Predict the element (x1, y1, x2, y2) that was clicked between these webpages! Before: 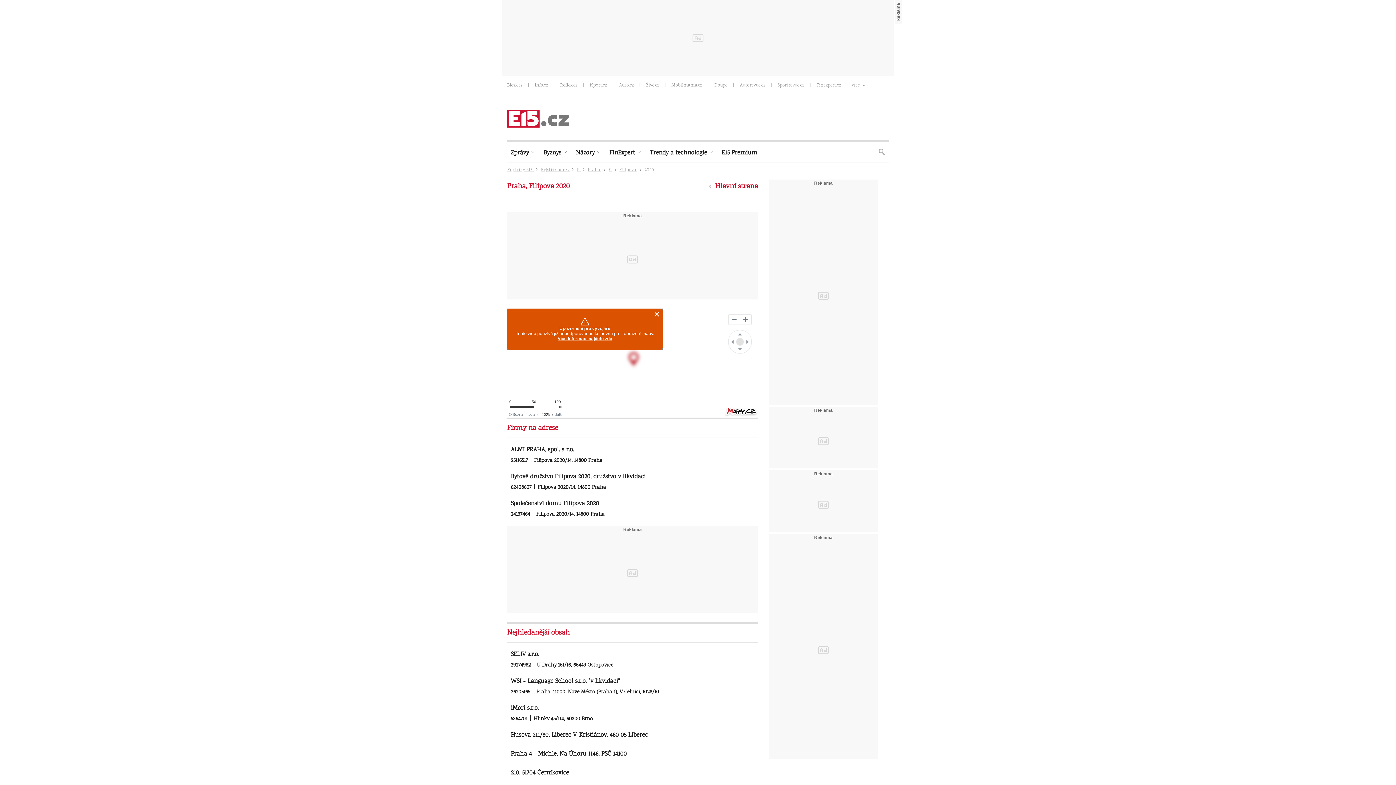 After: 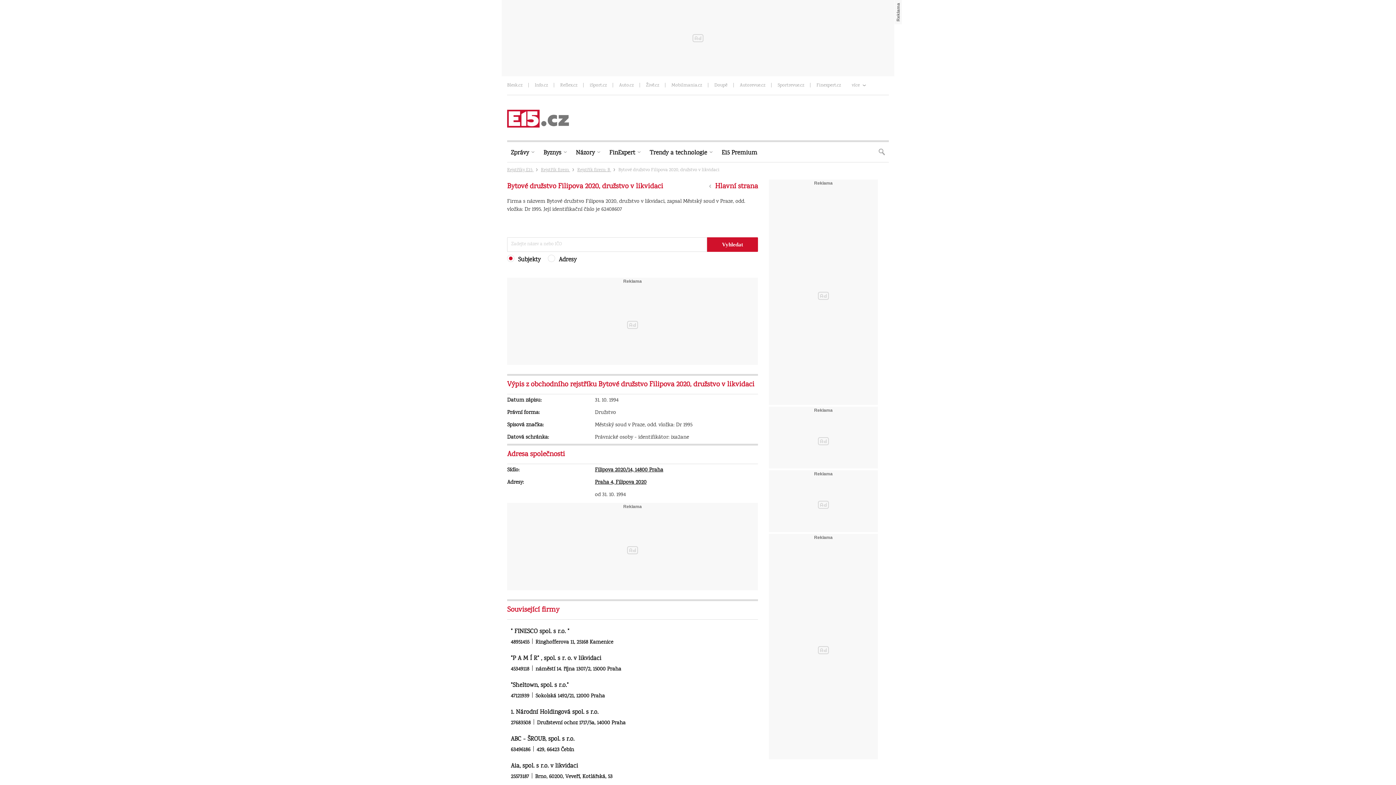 Action: label: Bytové družstvo Filipova 2020, družstvo v likvidaci bbox: (510, 472, 645, 481)